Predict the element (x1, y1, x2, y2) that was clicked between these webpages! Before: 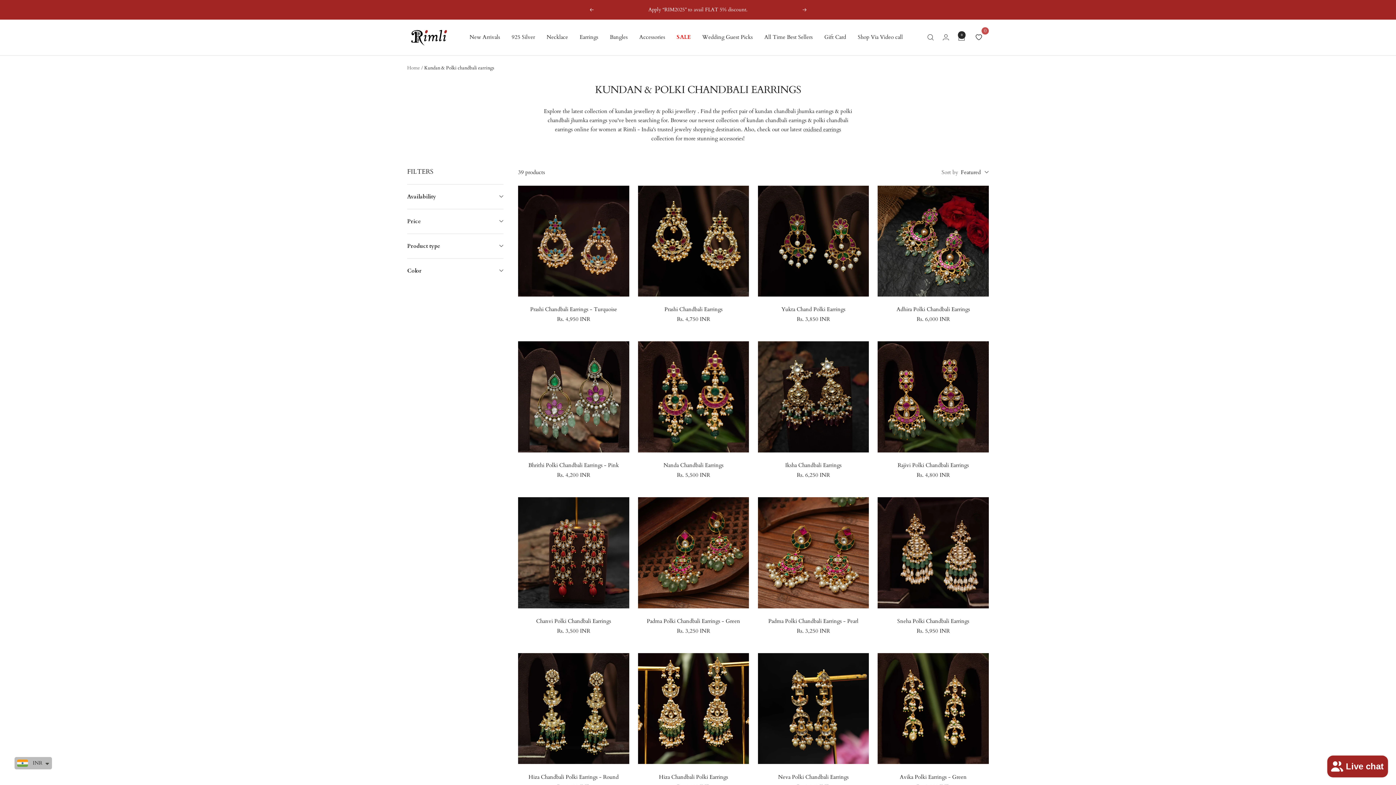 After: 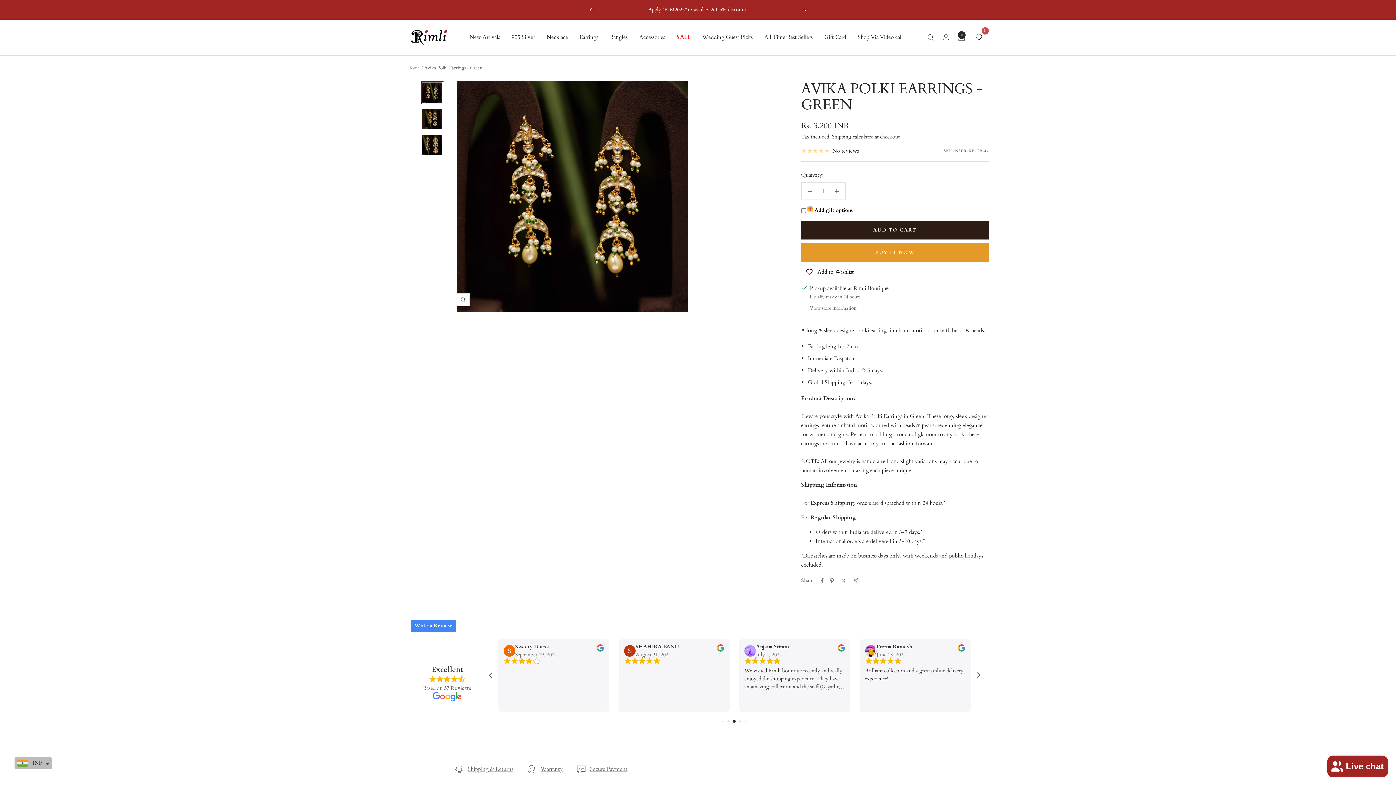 Action: bbox: (877, 653, 989, 764)